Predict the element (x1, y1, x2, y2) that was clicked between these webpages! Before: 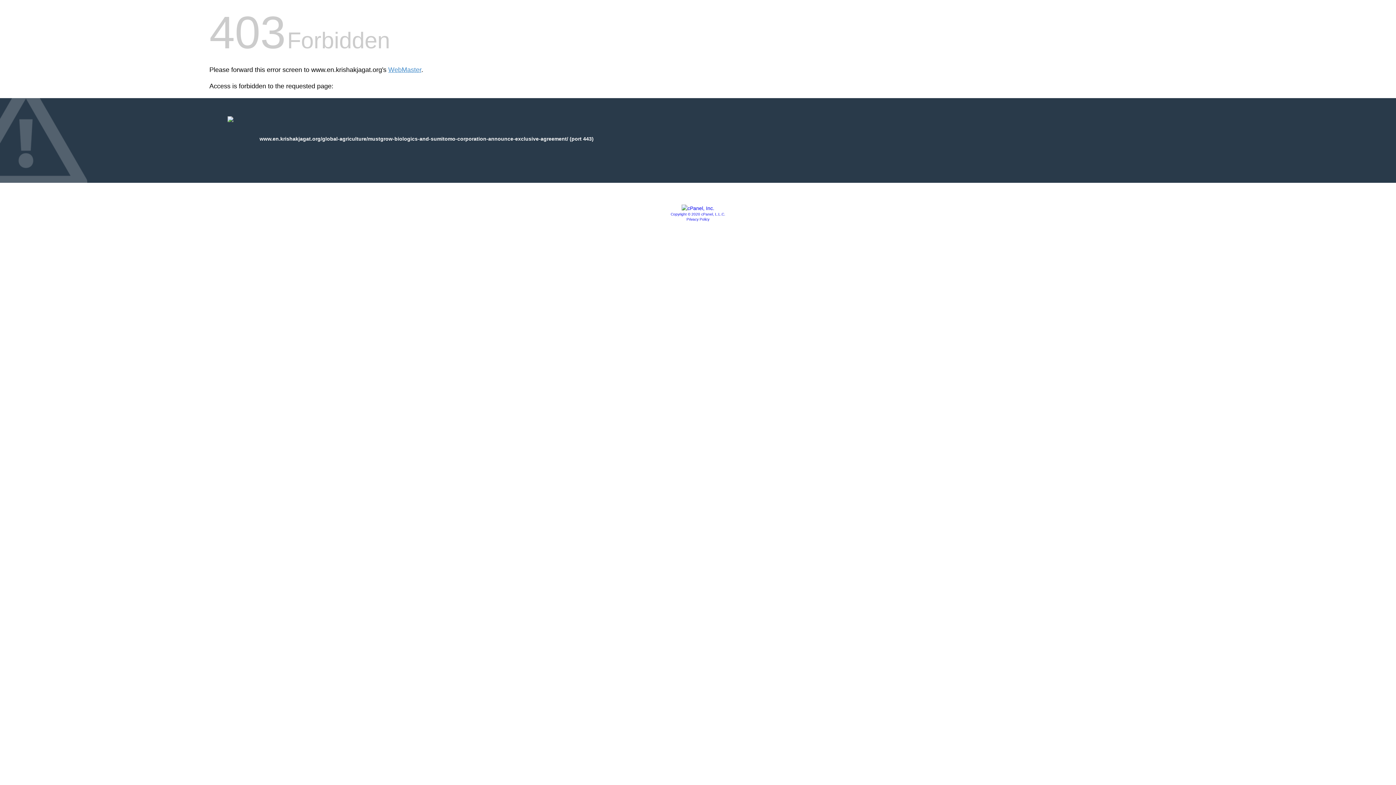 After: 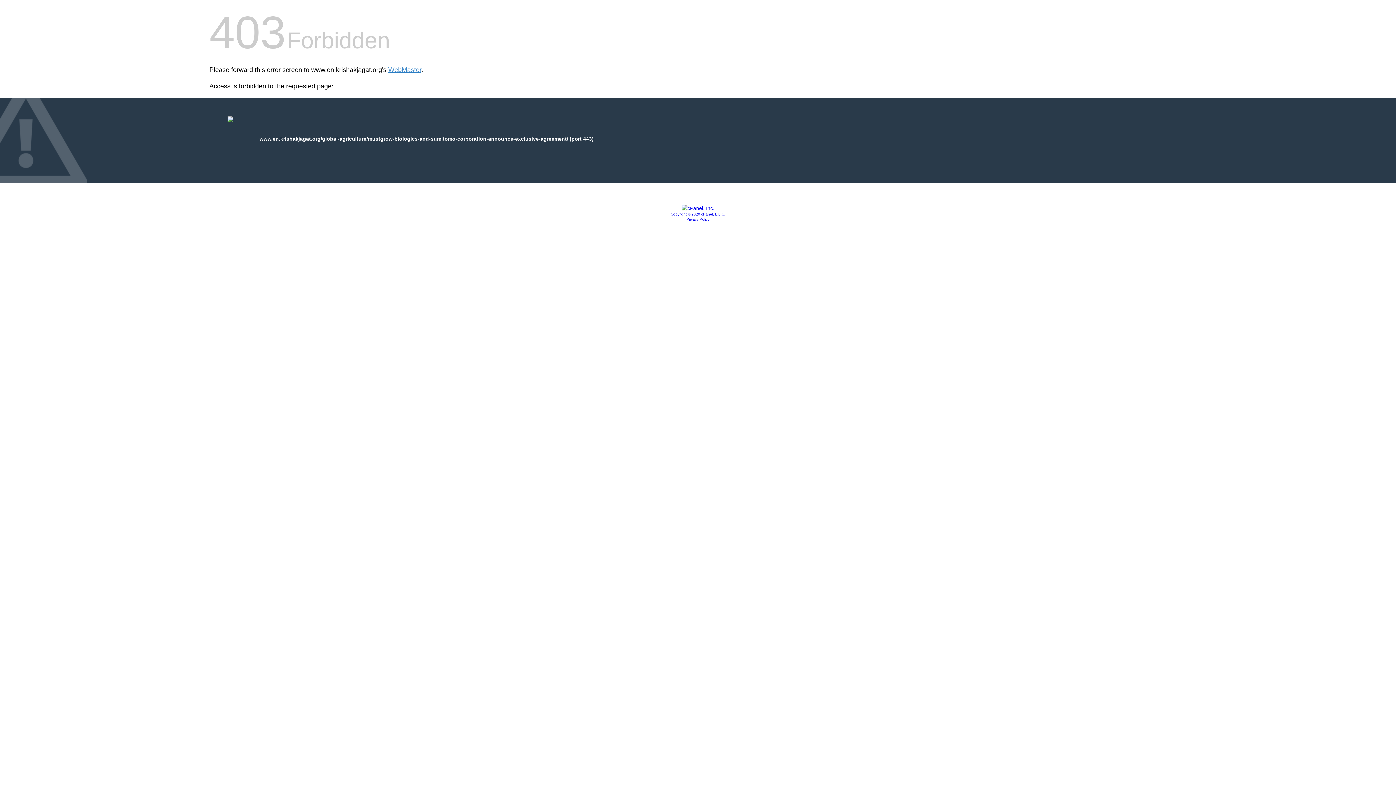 Action: bbox: (681, 205, 714, 211)